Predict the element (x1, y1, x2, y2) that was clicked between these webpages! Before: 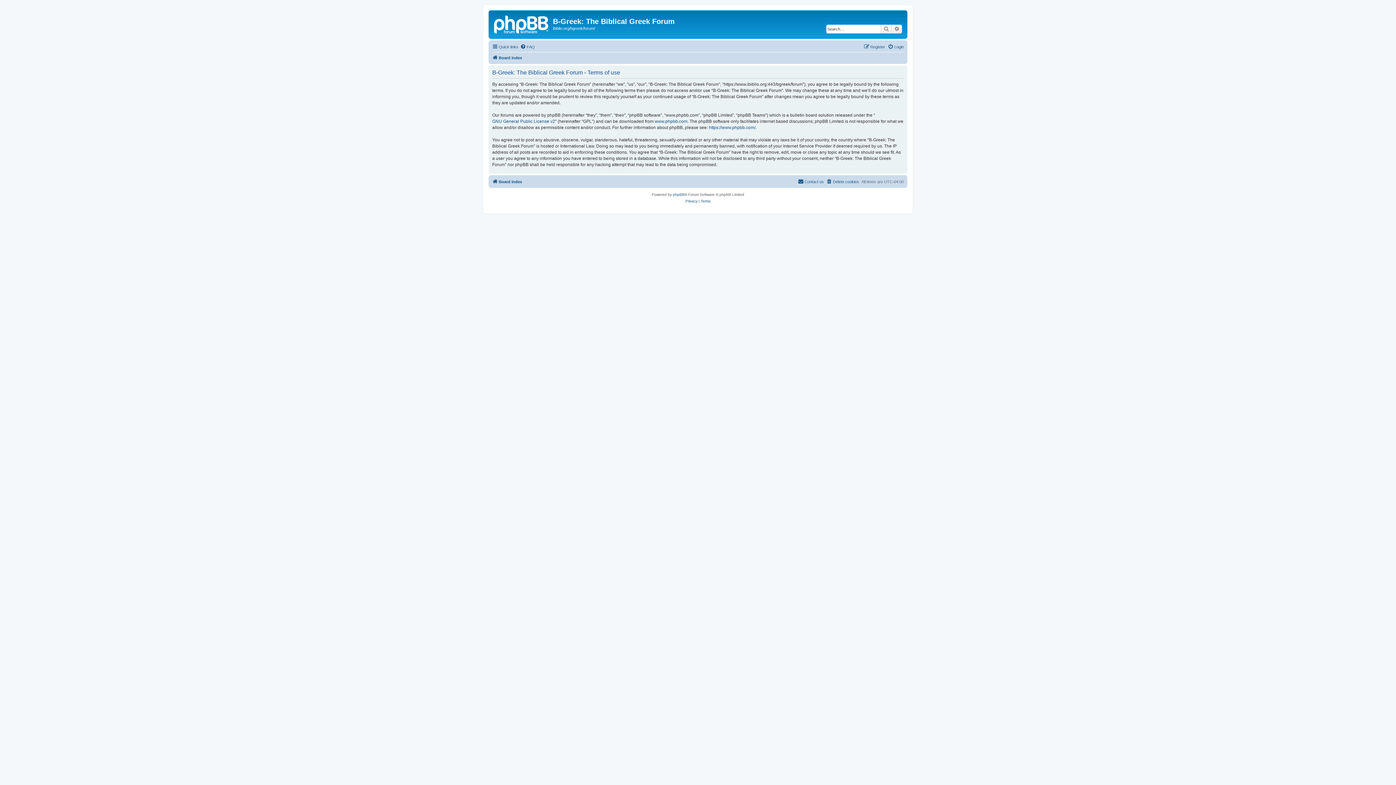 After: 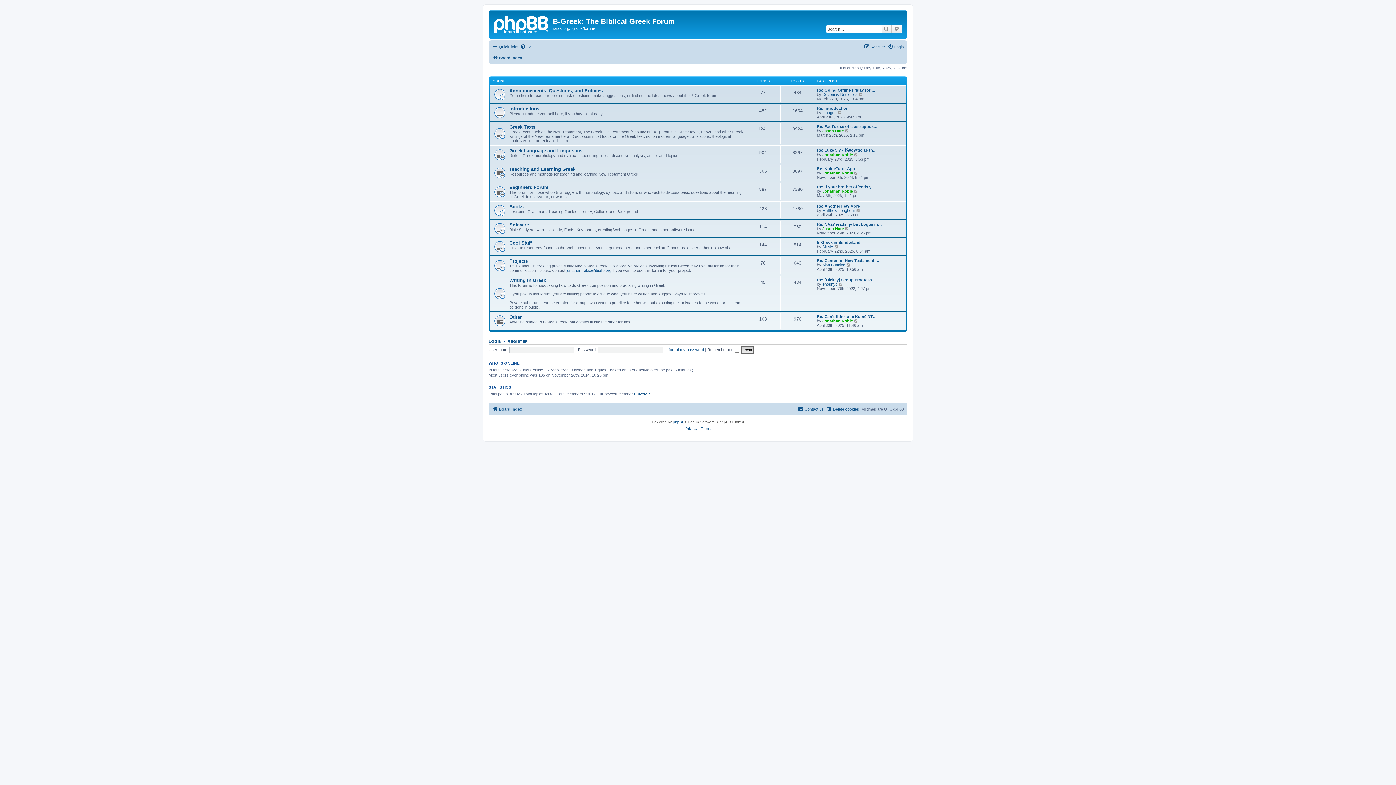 Action: bbox: (490, 12, 553, 35)